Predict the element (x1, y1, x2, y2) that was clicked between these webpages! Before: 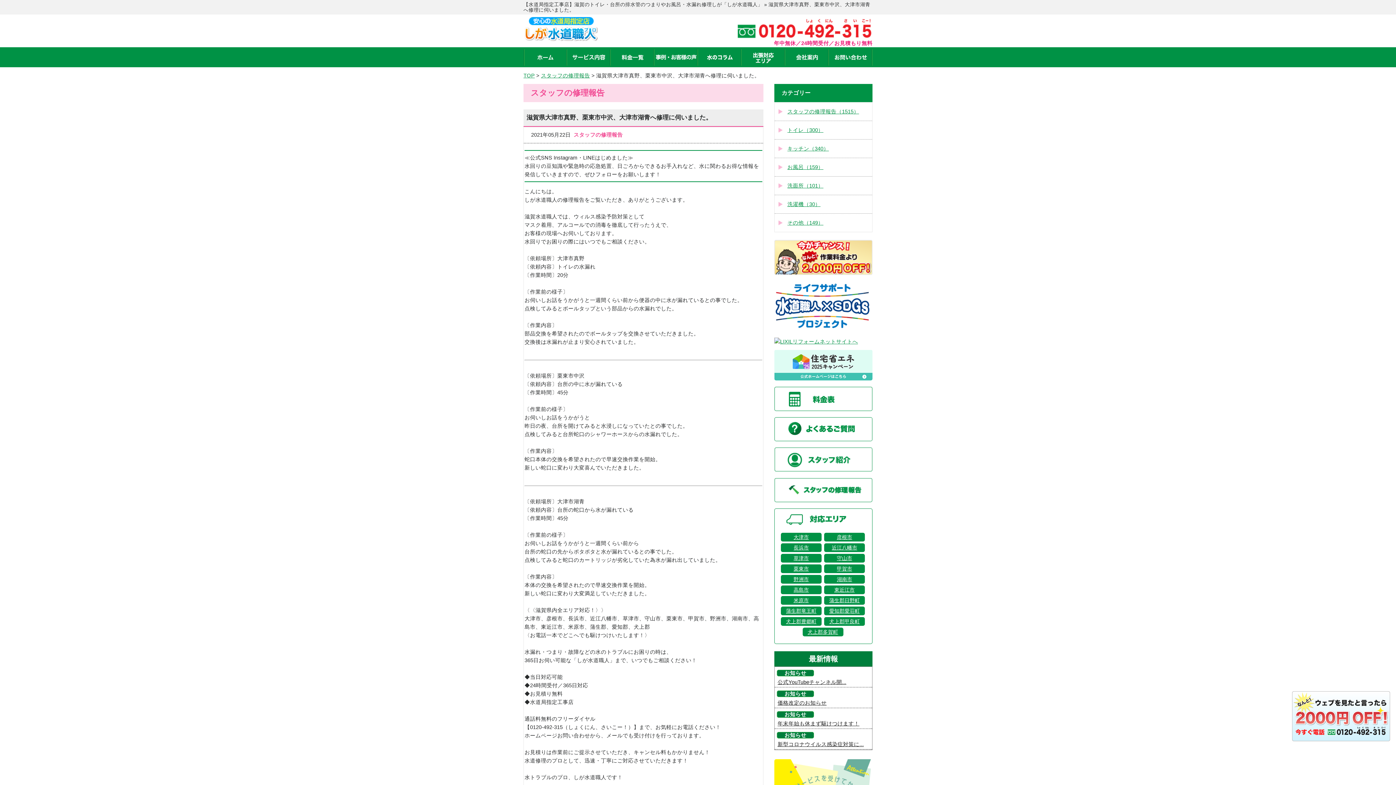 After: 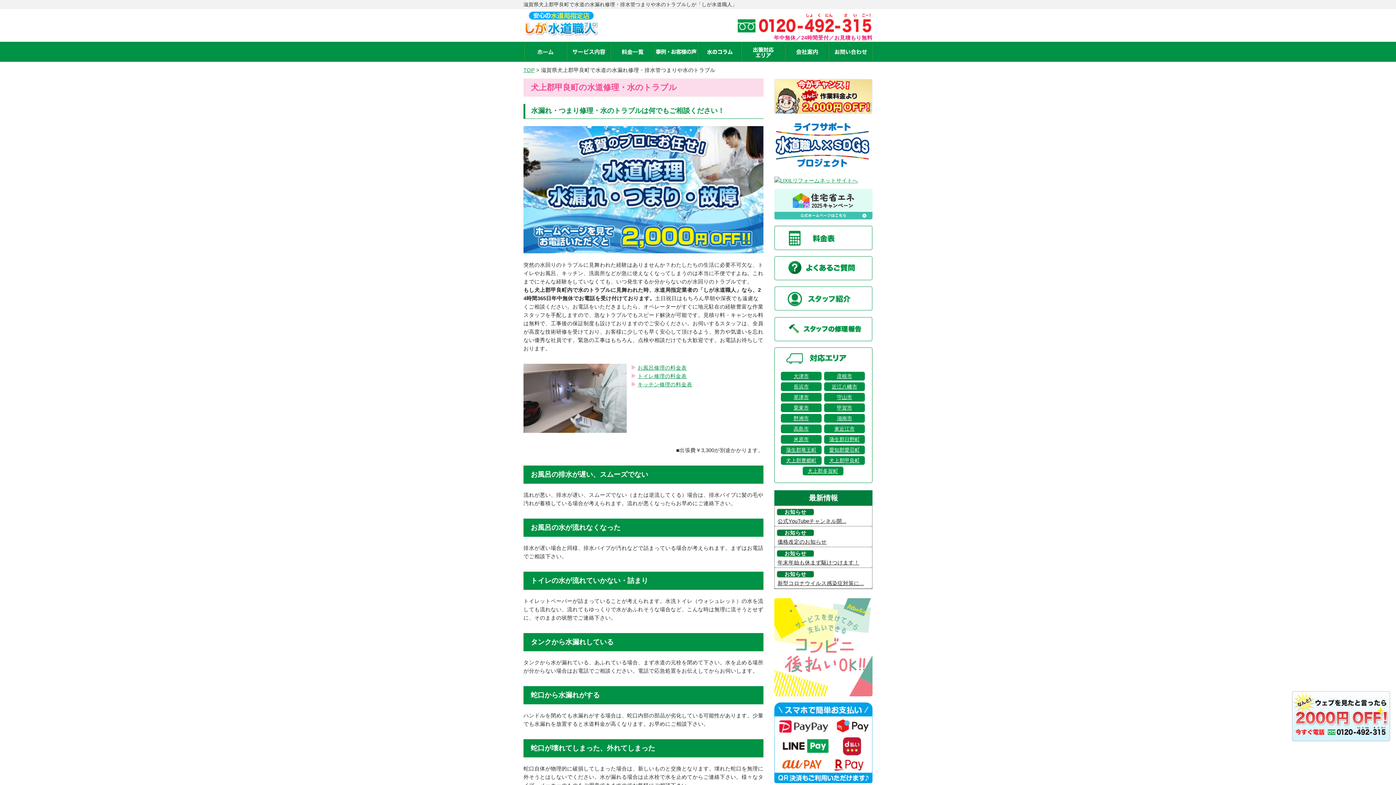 Action: label: 犬上郡甲良町 bbox: (824, 617, 865, 626)